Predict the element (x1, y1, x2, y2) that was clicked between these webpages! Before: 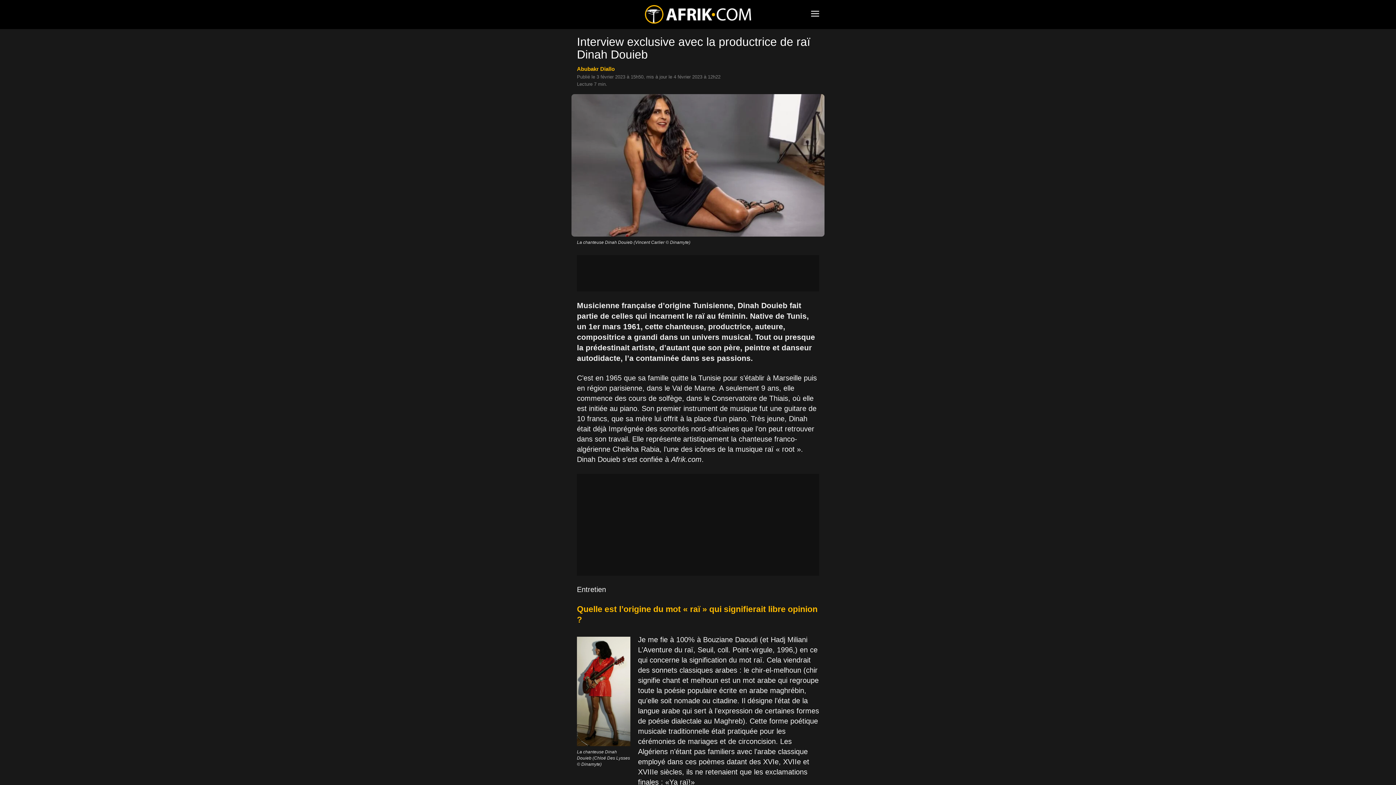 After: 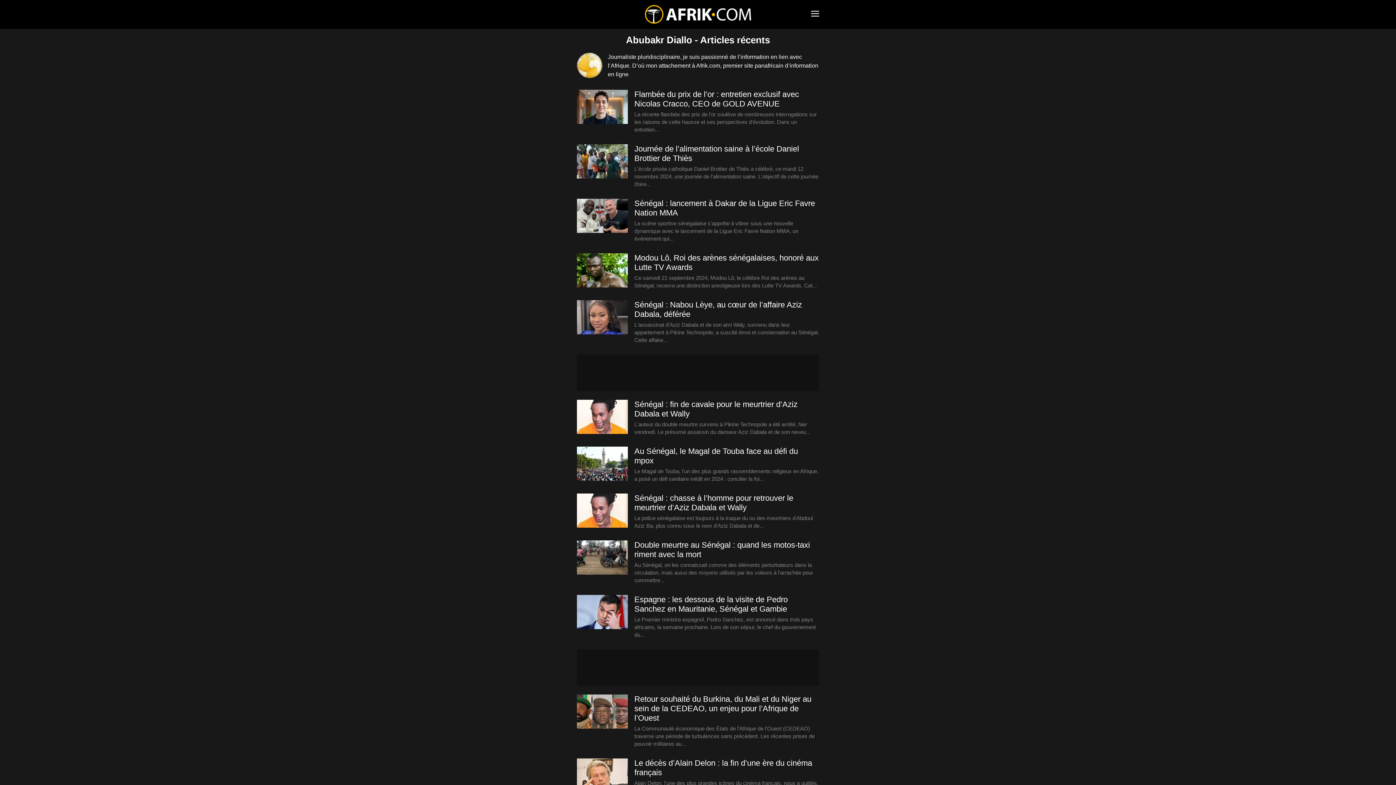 Action: bbox: (577, 65, 614, 72) label: Abubakr Diallo